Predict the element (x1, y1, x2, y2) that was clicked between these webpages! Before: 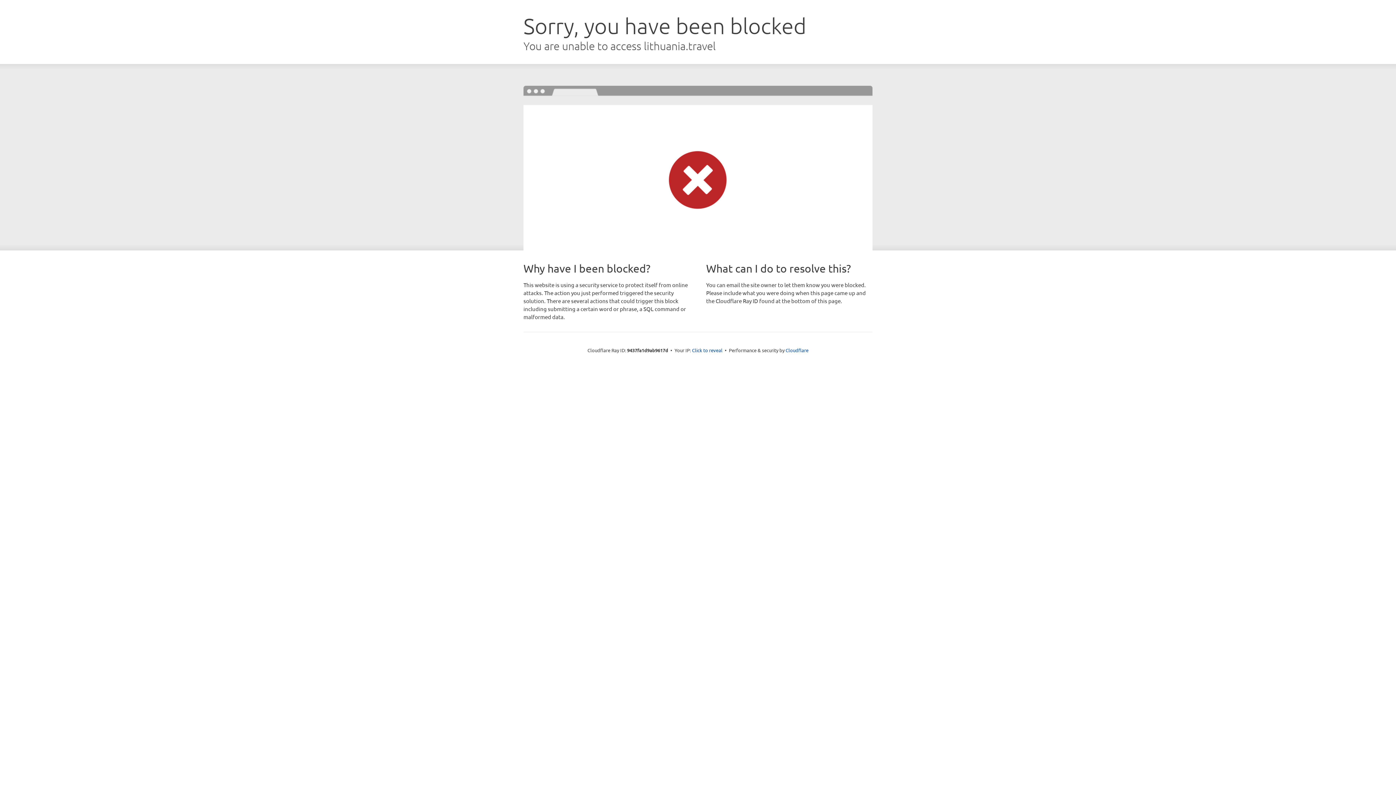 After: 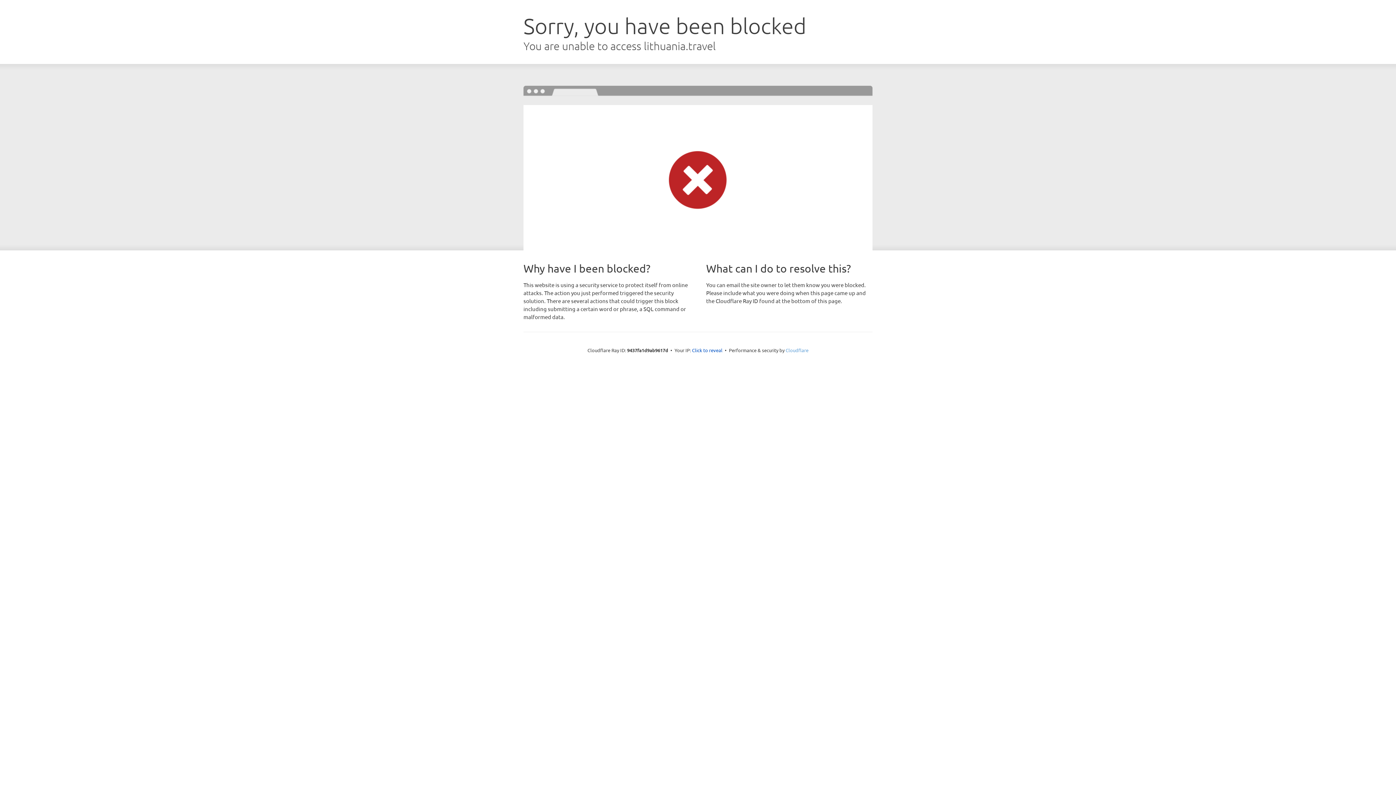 Action: label: Cloudflare bbox: (785, 347, 808, 353)